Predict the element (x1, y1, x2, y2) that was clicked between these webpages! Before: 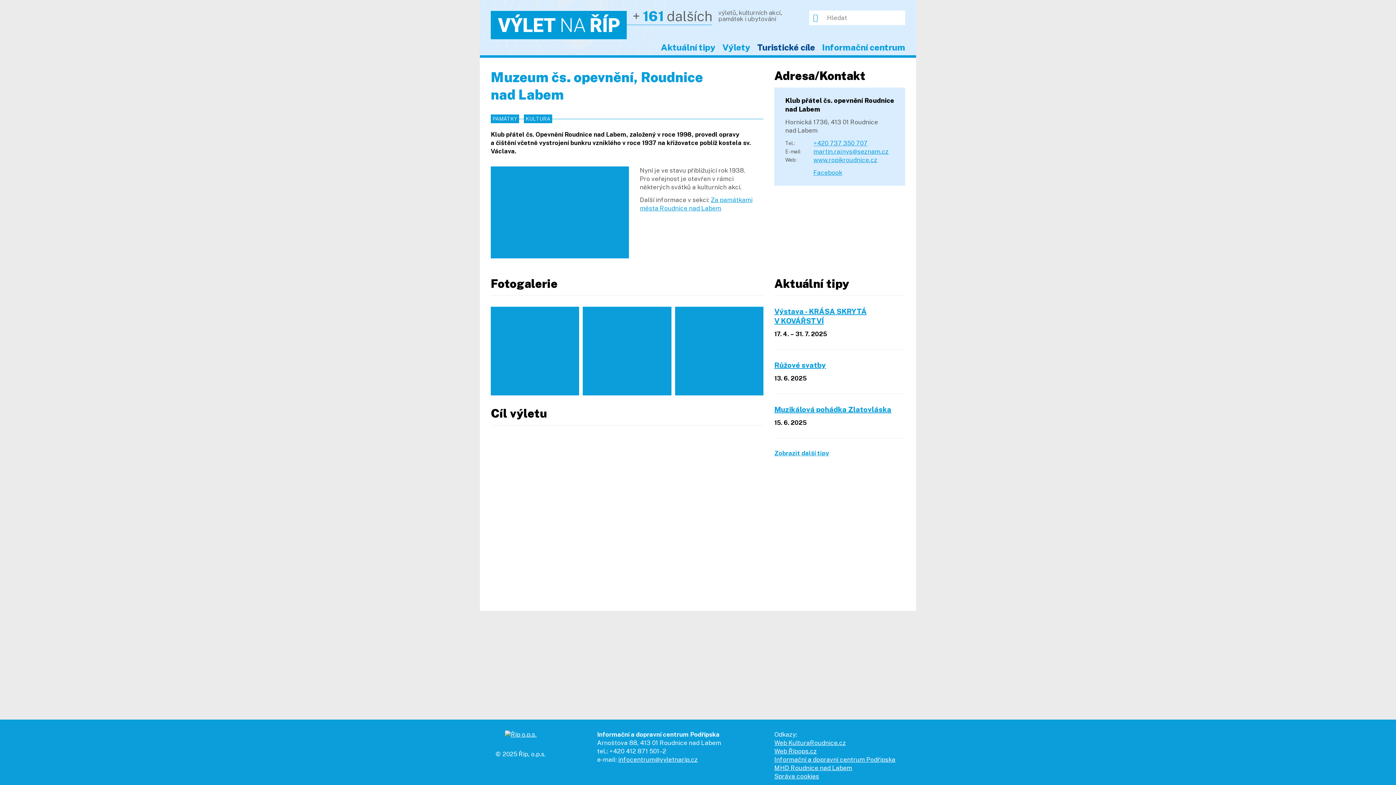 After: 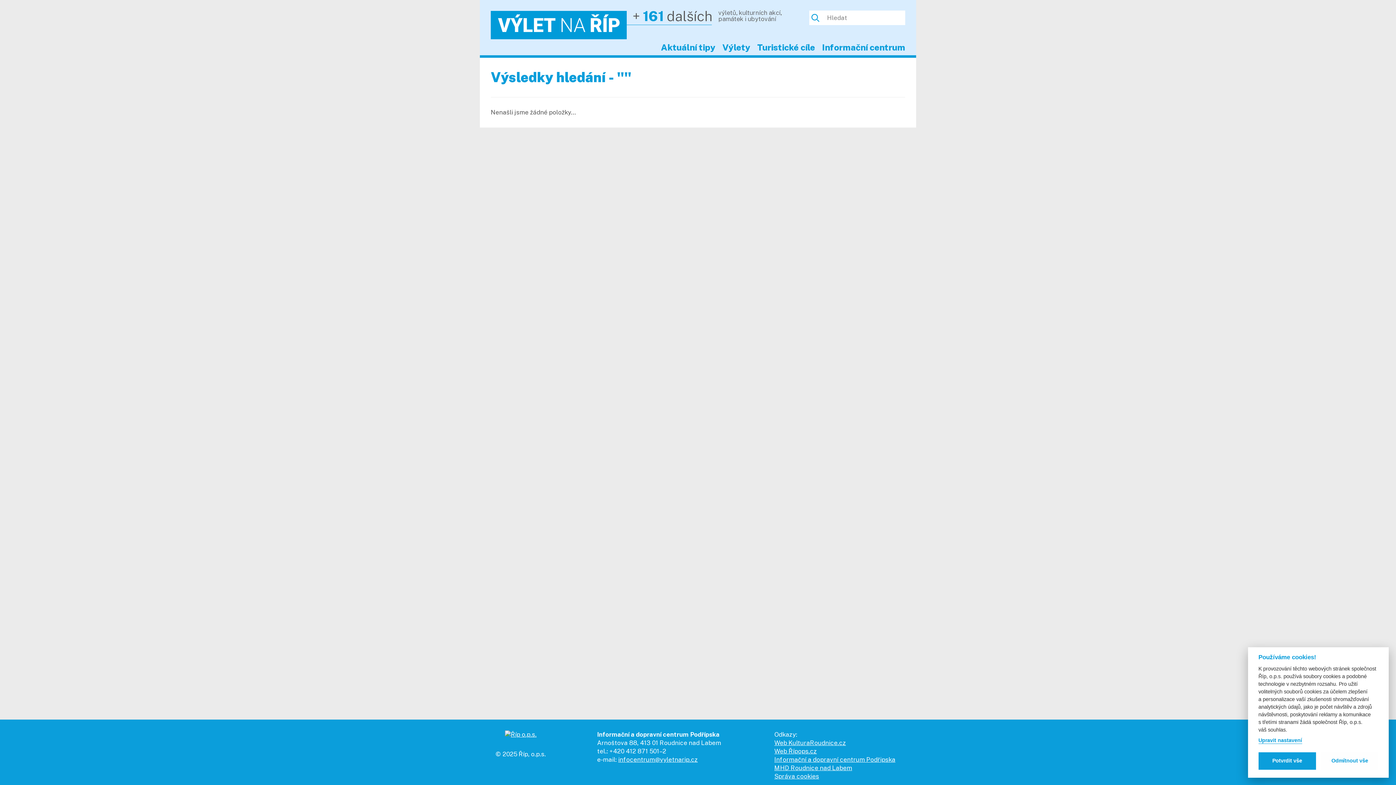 Action: bbox: (809, 10, 821, 25)